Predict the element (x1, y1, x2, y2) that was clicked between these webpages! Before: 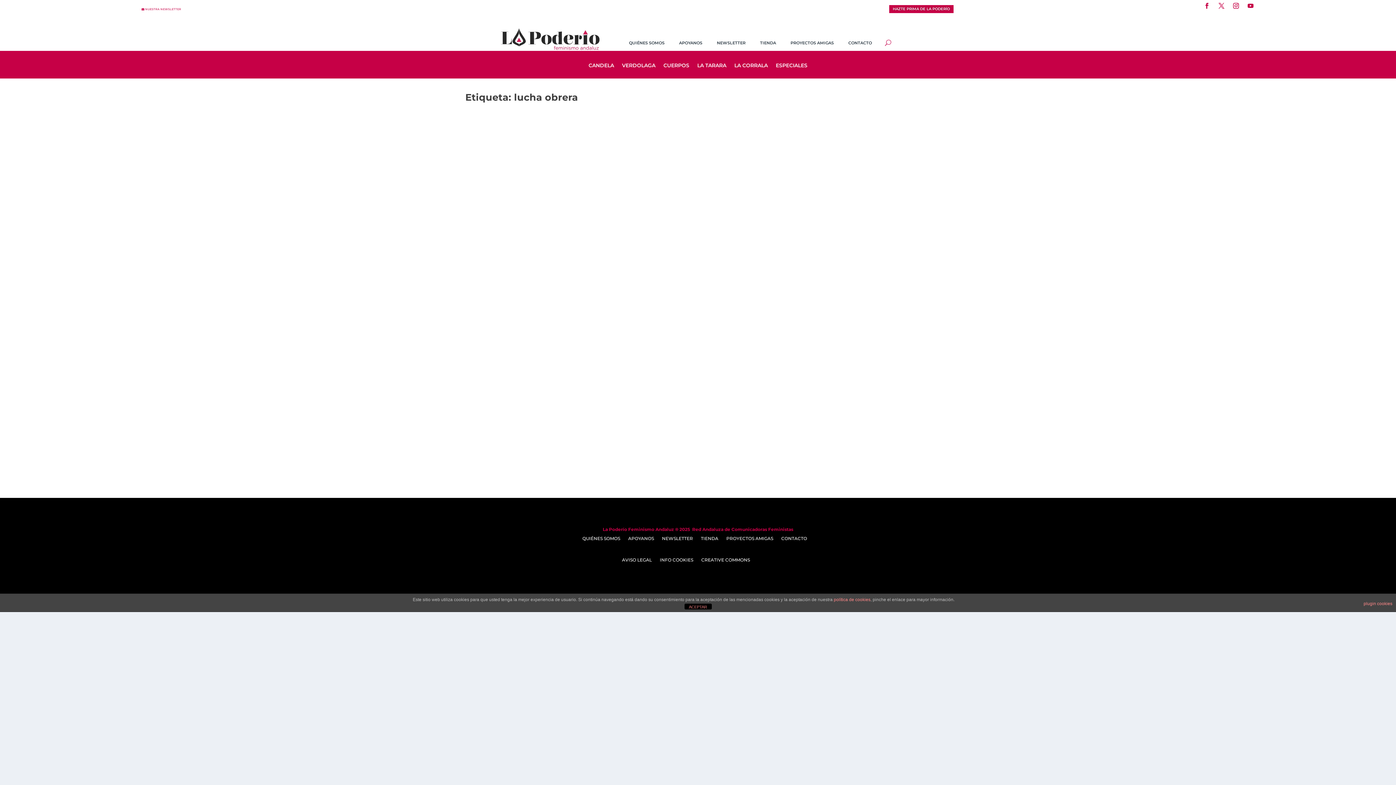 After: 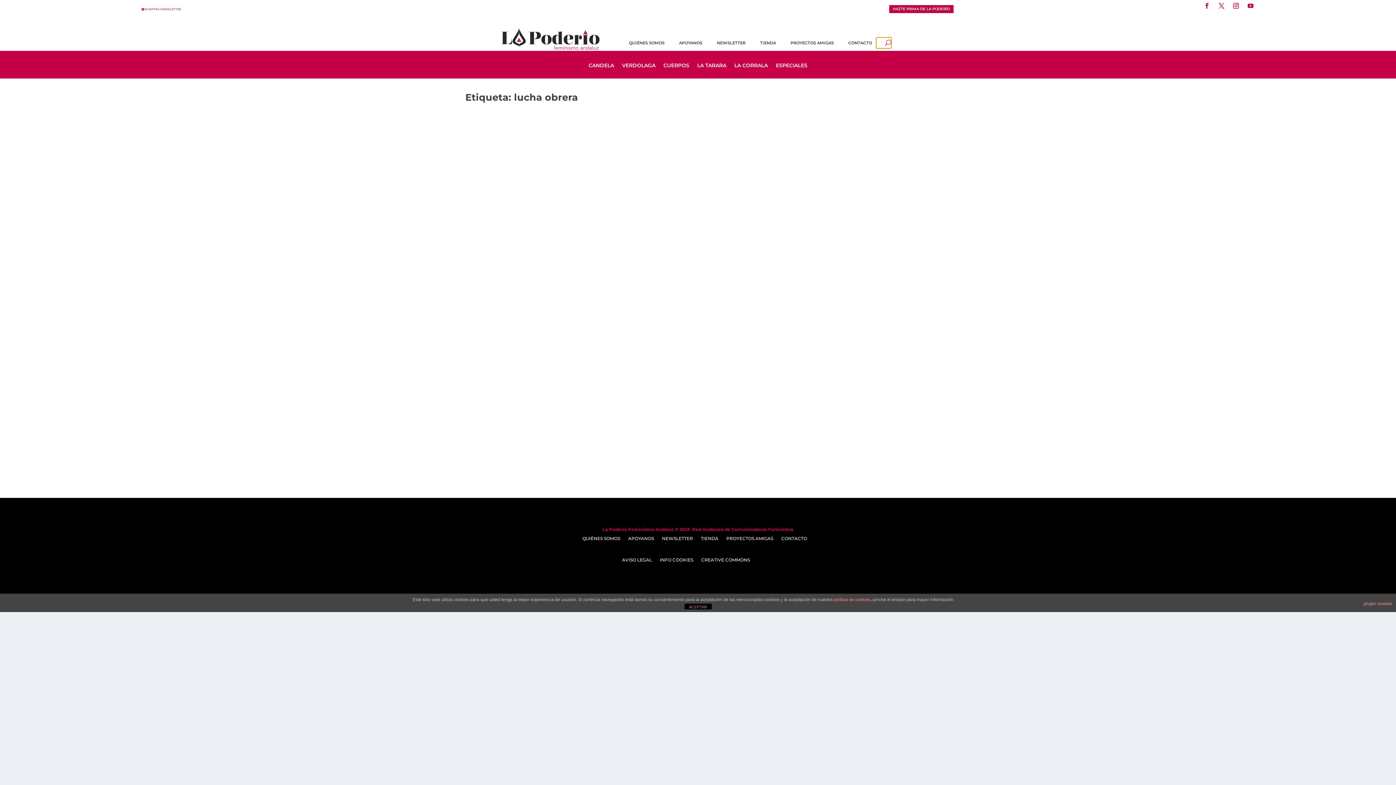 Action: bbox: (876, 37, 891, 48)